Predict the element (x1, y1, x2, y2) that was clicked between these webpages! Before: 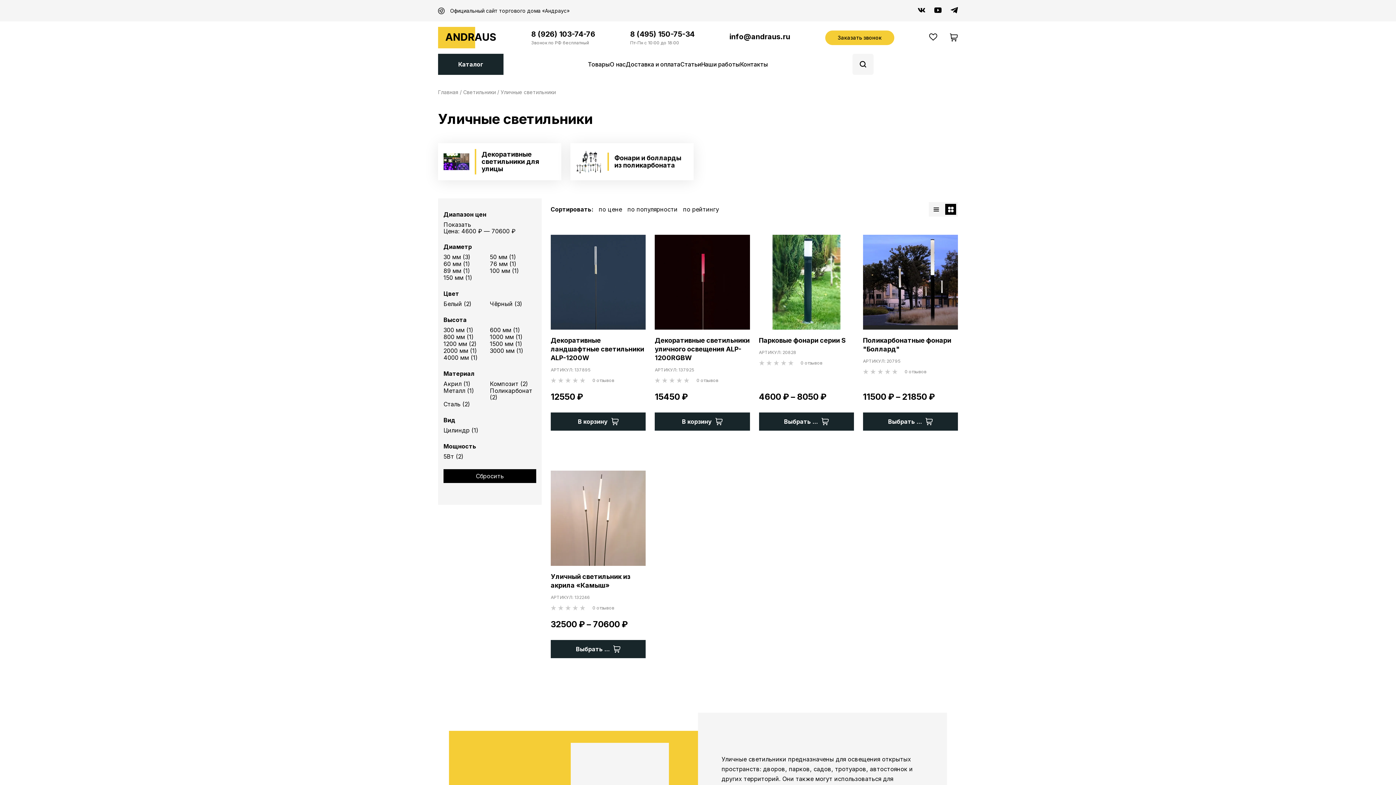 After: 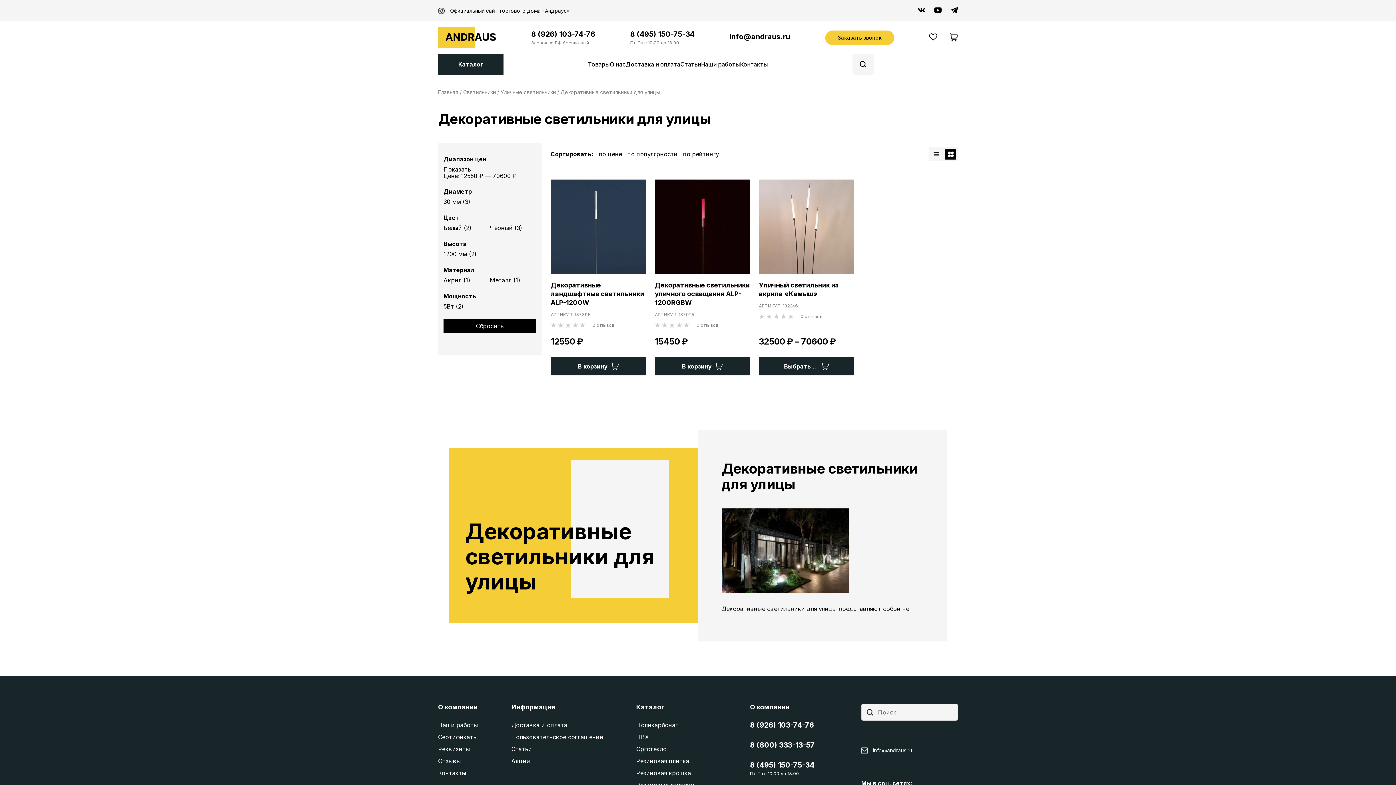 Action: label: Декоративные светильники для улицы bbox: (443, 149, 555, 174)